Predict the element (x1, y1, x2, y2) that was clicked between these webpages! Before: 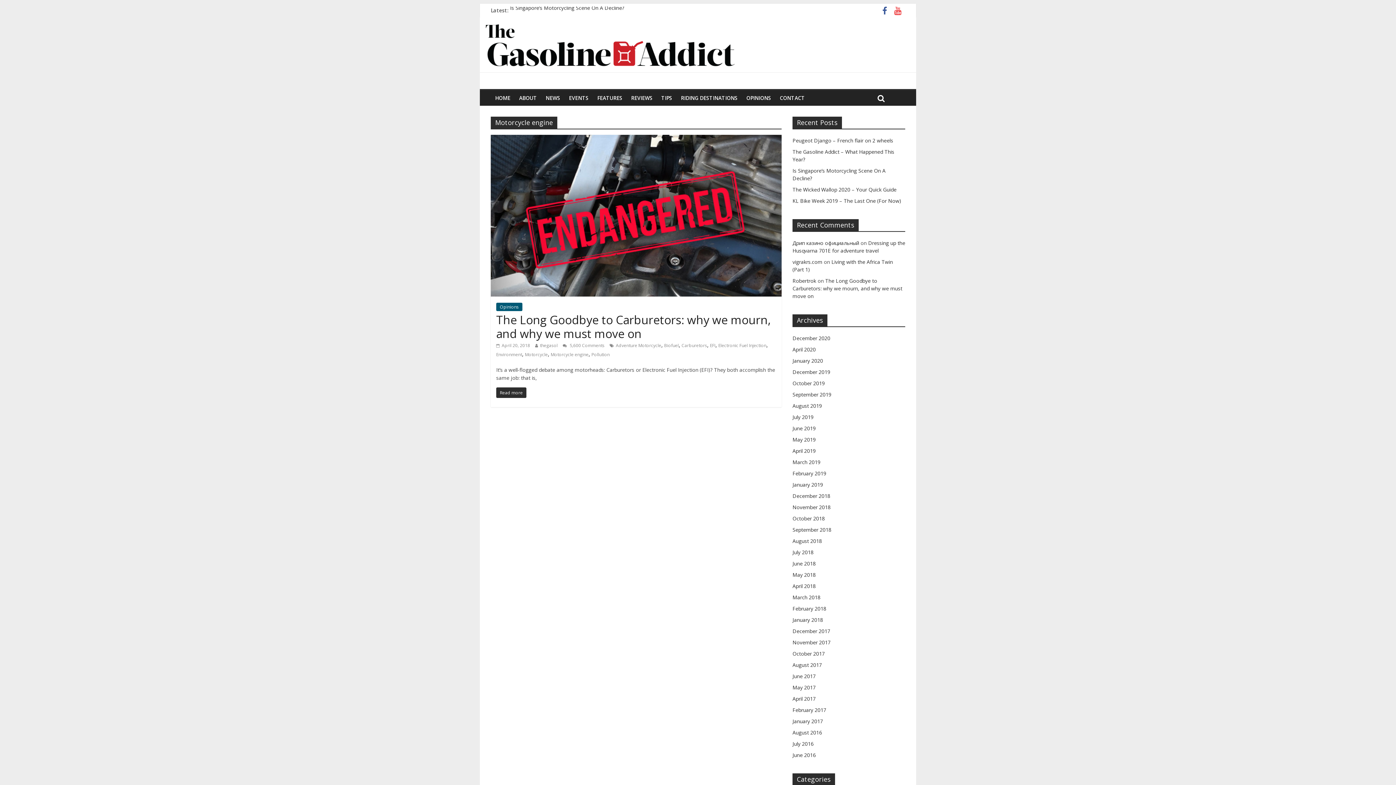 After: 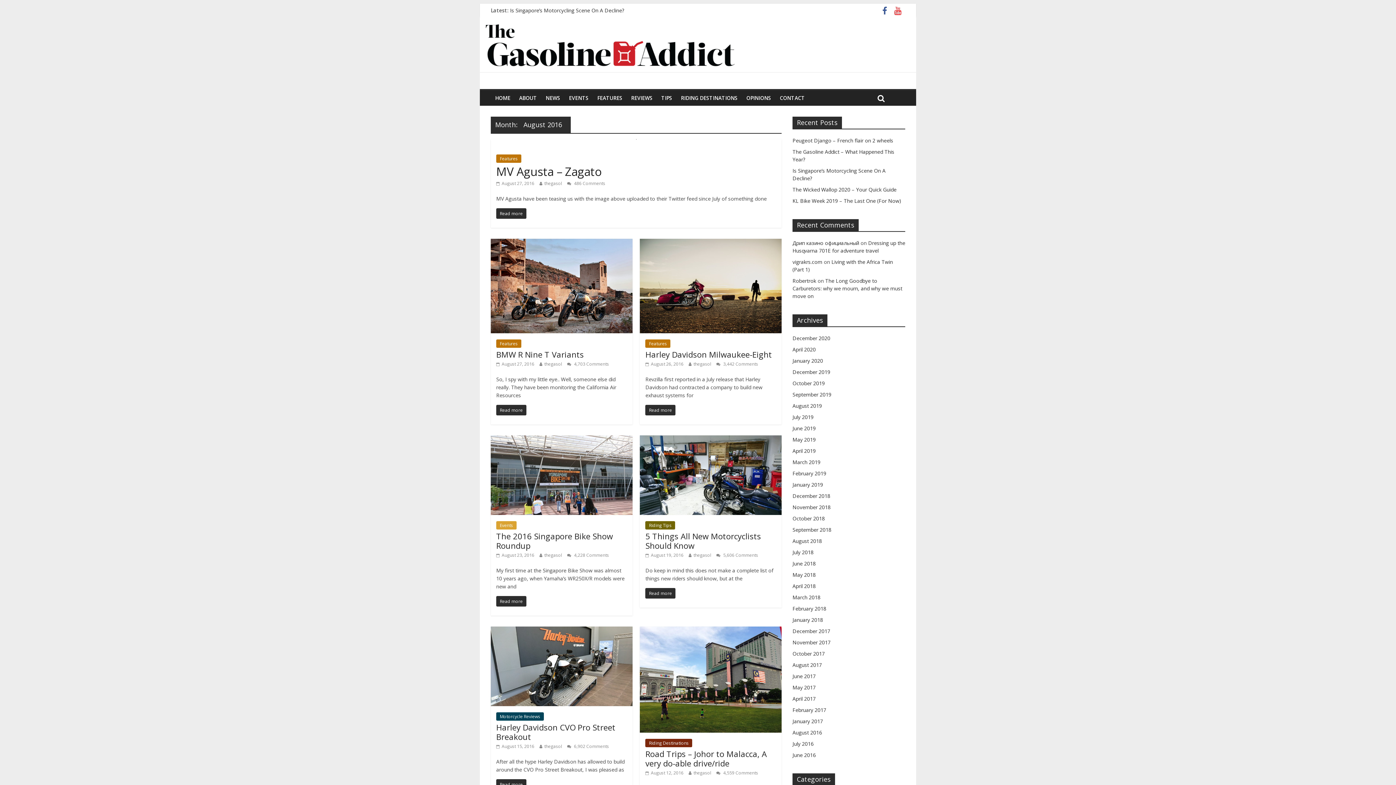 Action: bbox: (792, 729, 822, 736) label: August 2016